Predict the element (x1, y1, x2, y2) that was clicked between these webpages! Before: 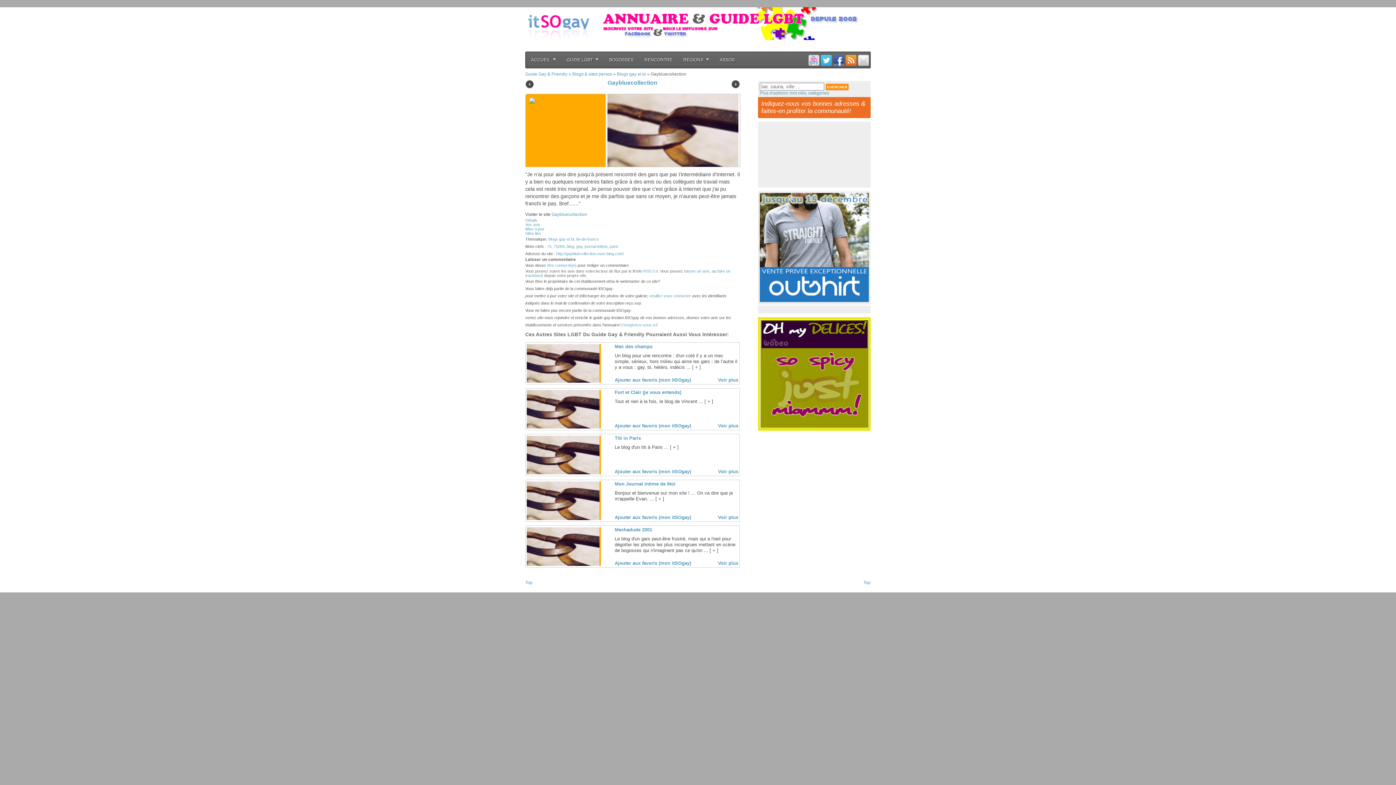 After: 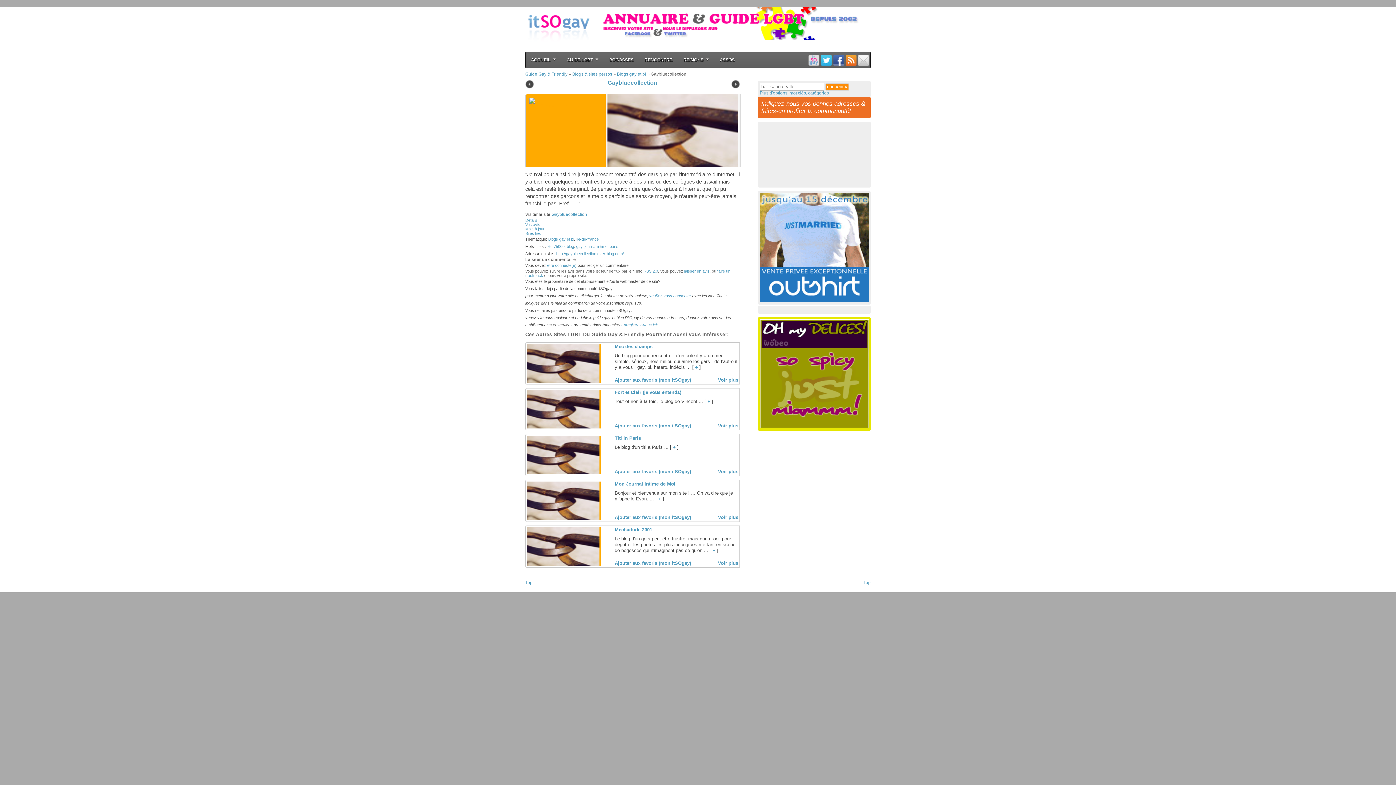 Action: label: Plus d'options: mot clés, catégories bbox: (760, 90, 829, 95)